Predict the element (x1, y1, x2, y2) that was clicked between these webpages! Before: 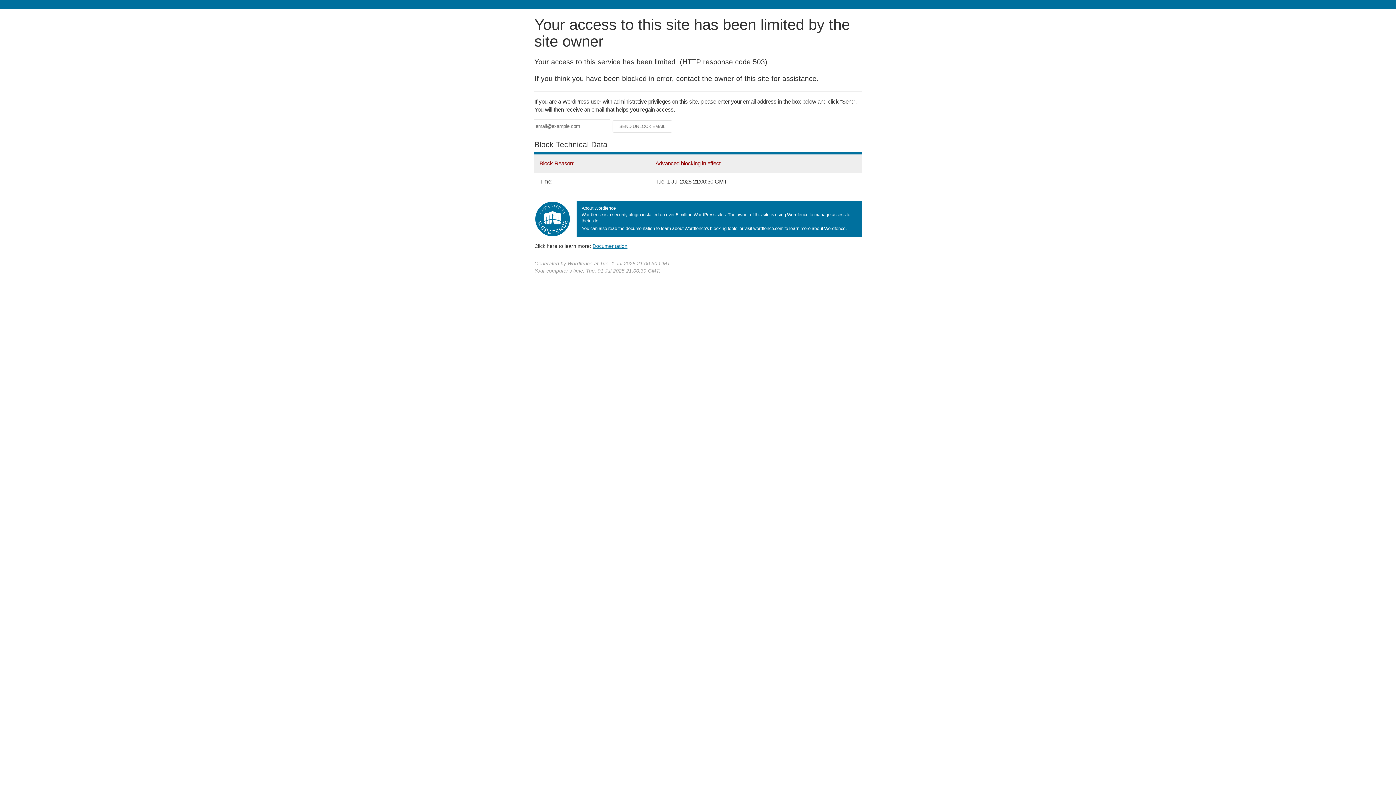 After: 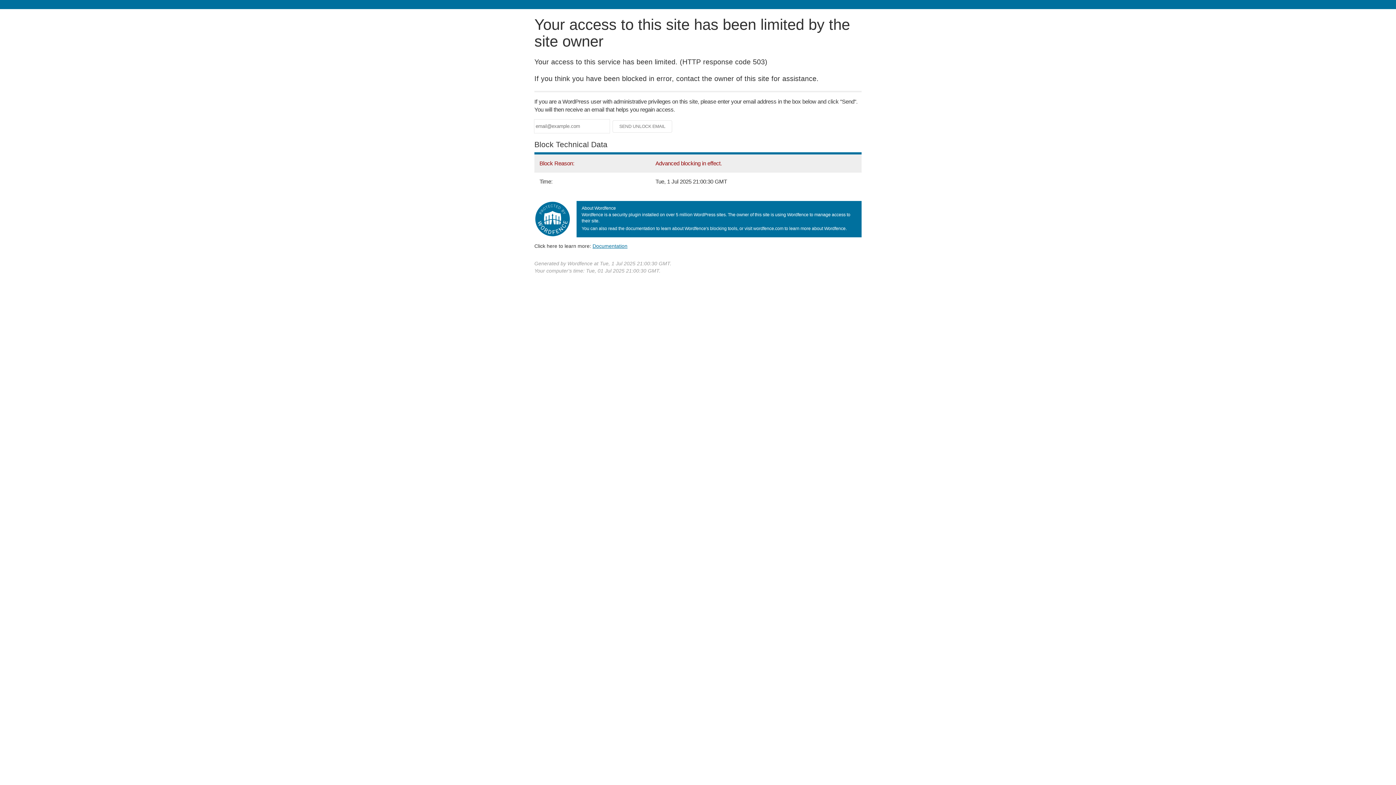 Action: label: Documentation bbox: (592, 243, 627, 248)